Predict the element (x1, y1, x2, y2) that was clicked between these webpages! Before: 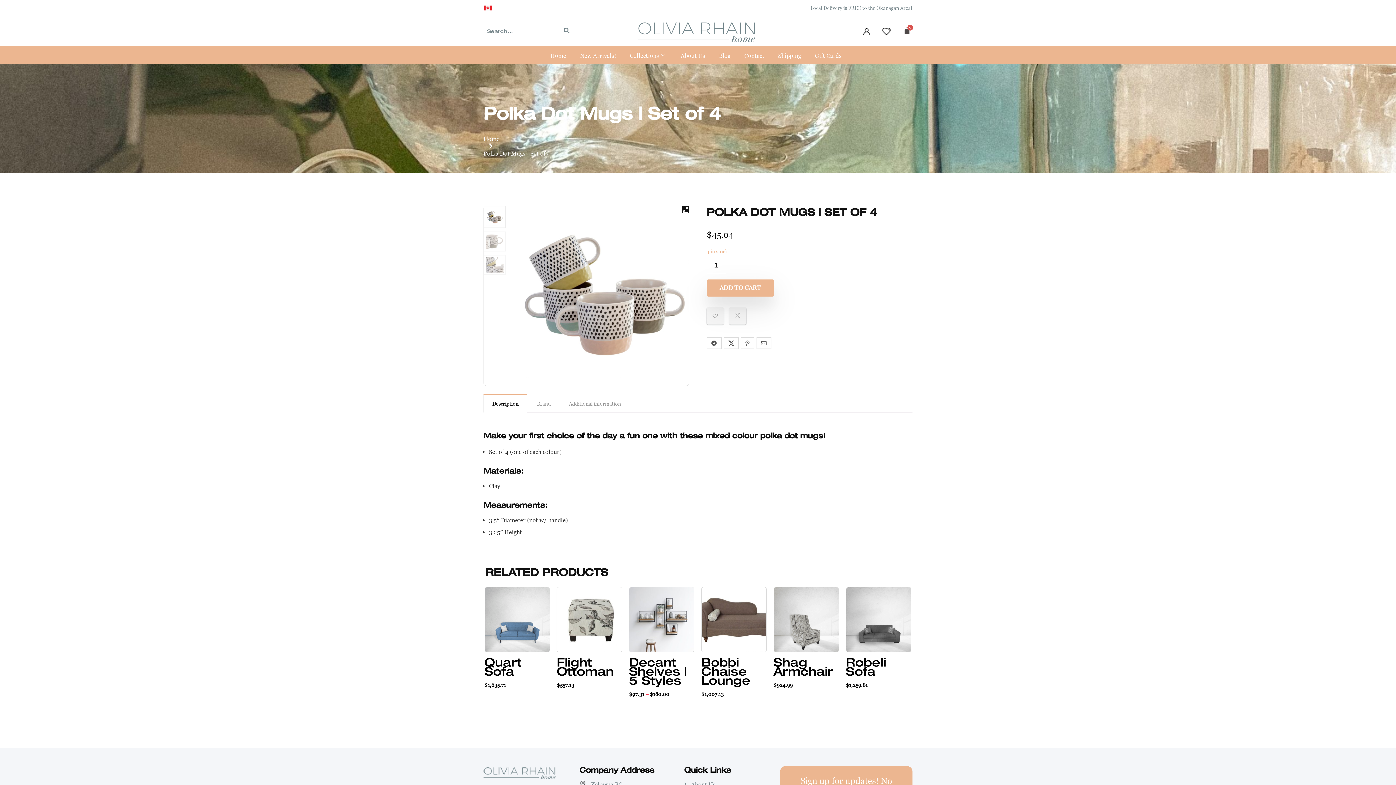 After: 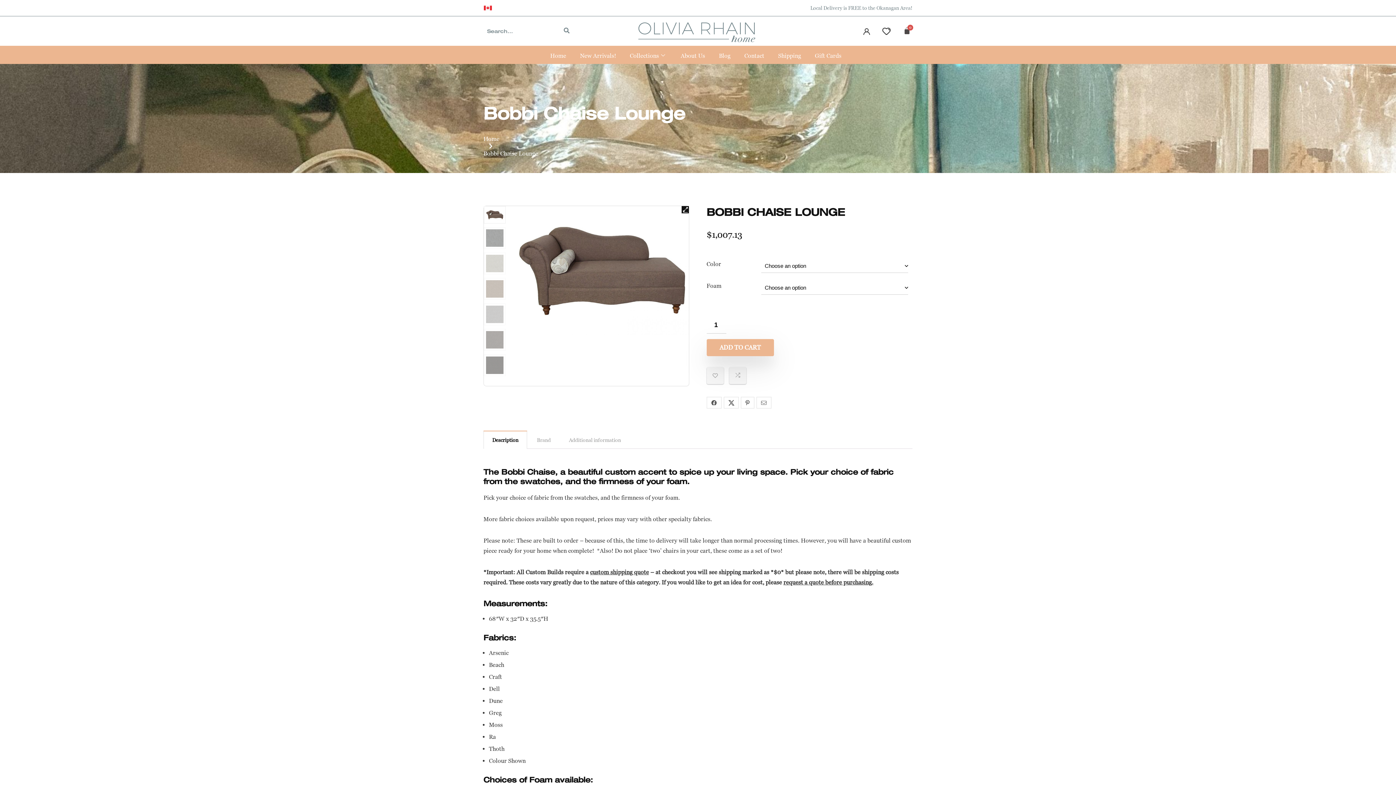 Action: label: Bobbi Chaise Lounge bbox: (701, 658, 761, 685)